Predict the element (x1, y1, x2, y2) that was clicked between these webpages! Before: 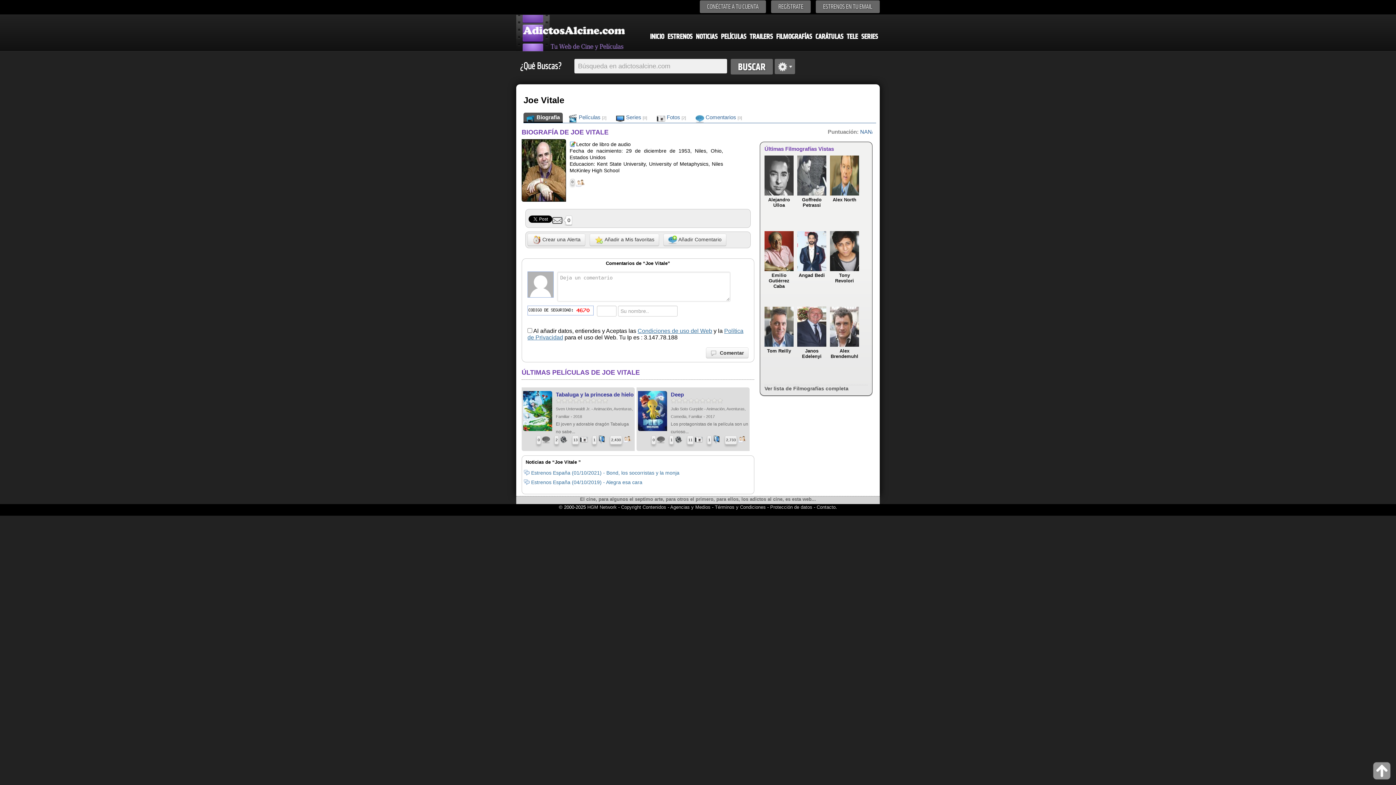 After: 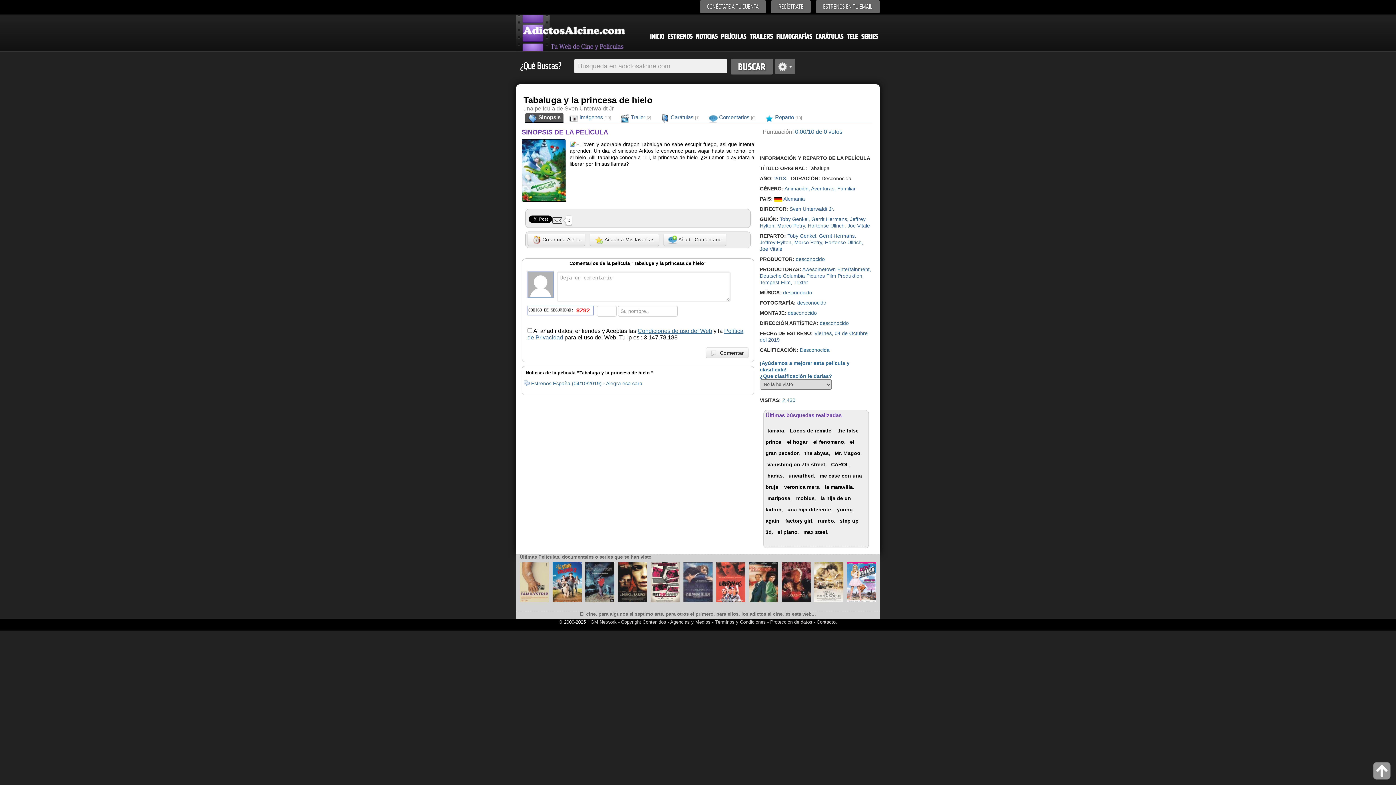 Action: label: Tabaluga y la princesa de hielo bbox: (556, 391, 633, 397)